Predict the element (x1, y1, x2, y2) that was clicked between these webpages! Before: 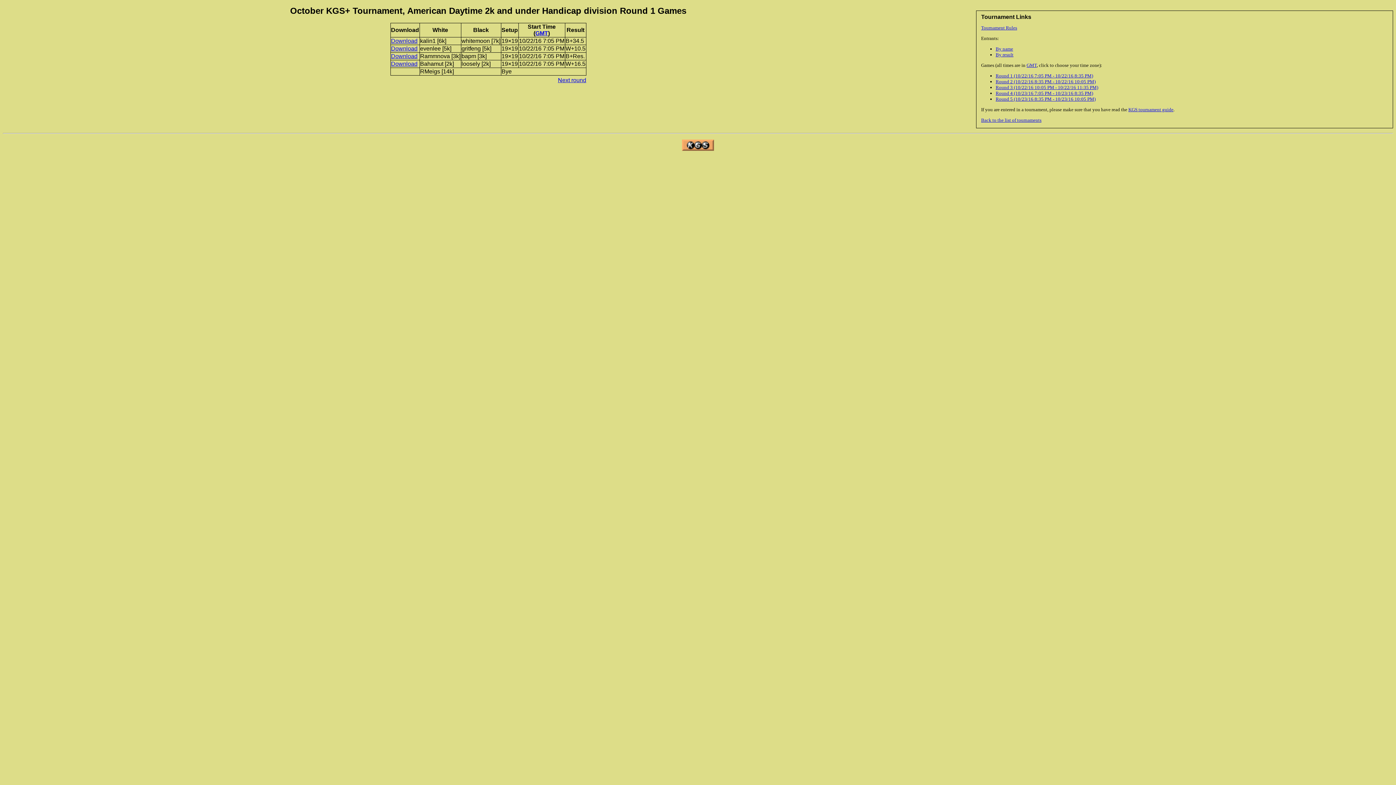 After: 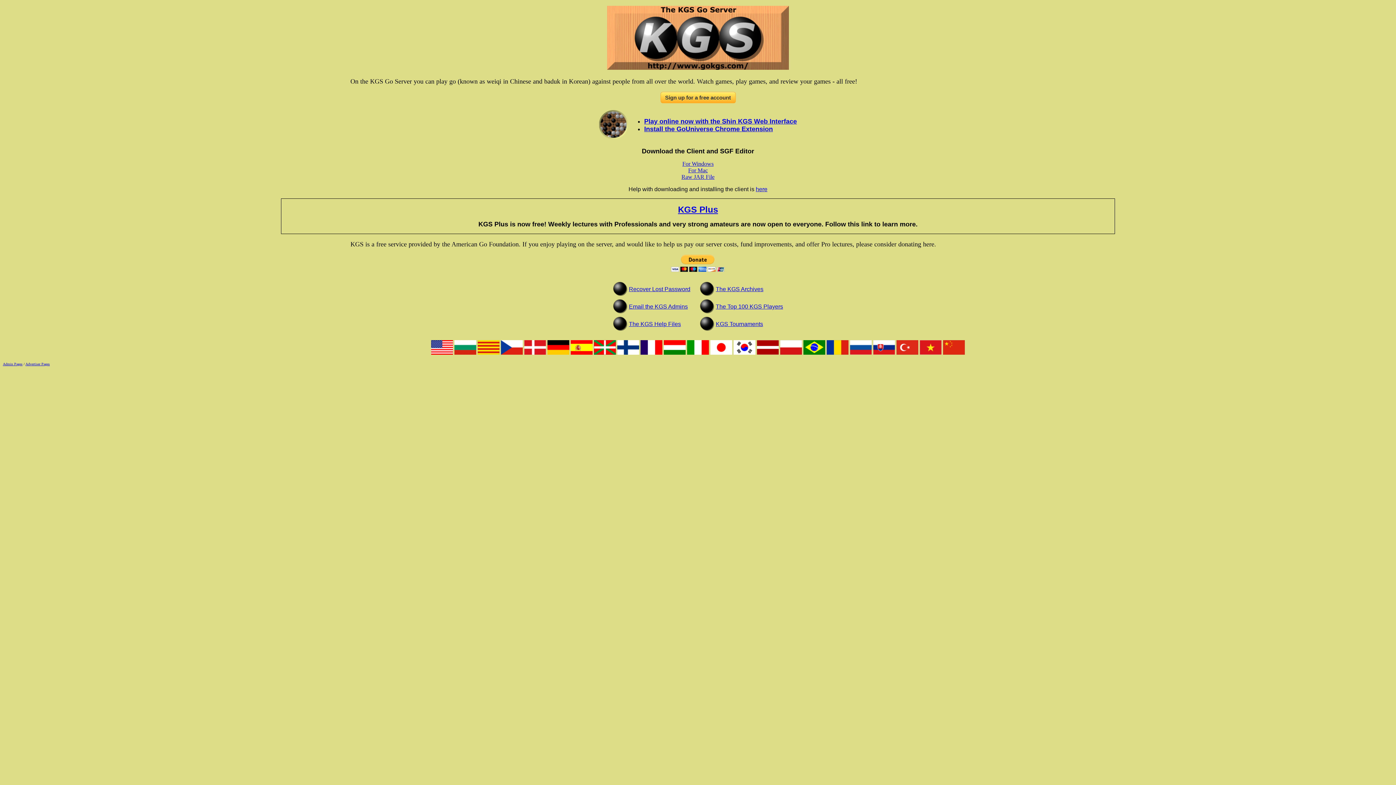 Action: bbox: (682, 145, 714, 152)